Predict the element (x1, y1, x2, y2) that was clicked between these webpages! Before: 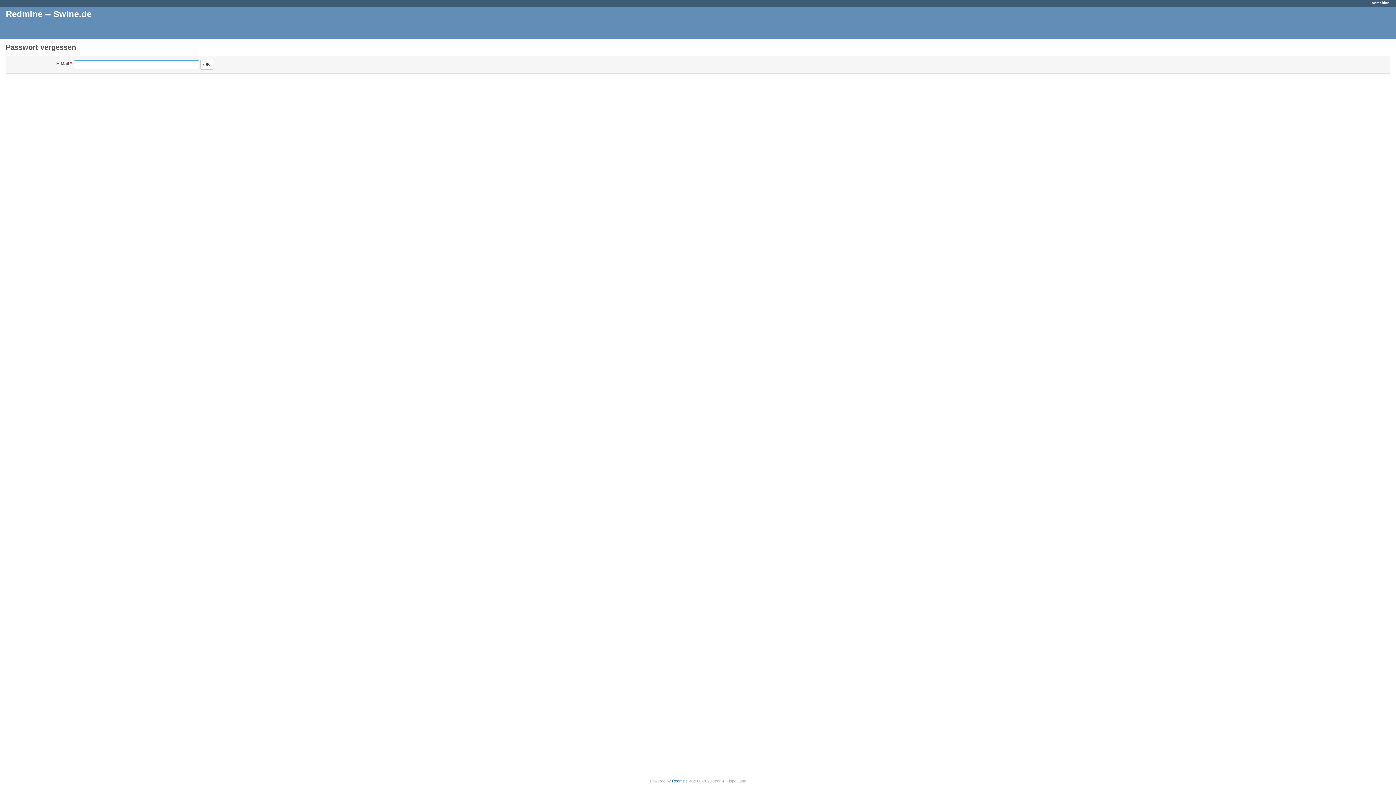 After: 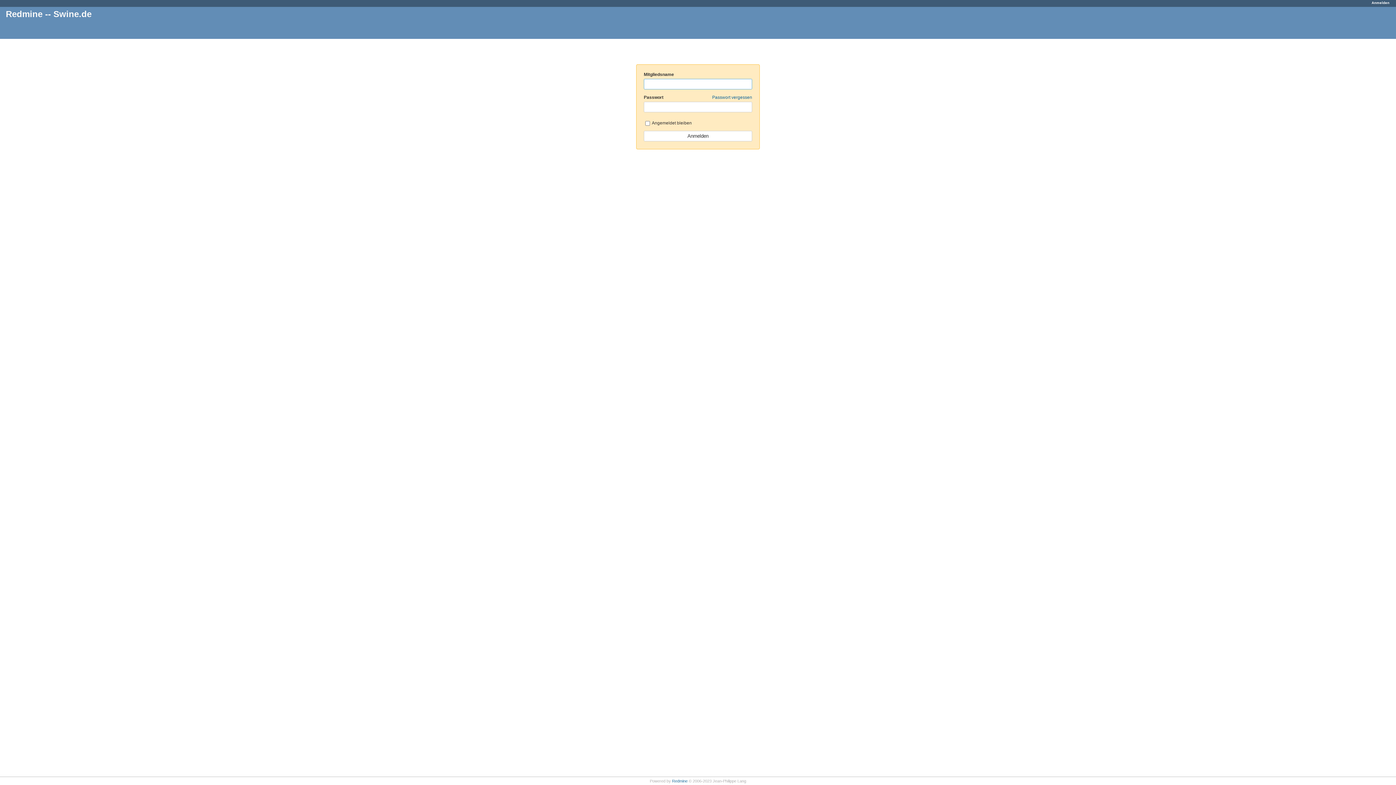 Action: bbox: (1372, 0, 1389, 4) label: Anmelden